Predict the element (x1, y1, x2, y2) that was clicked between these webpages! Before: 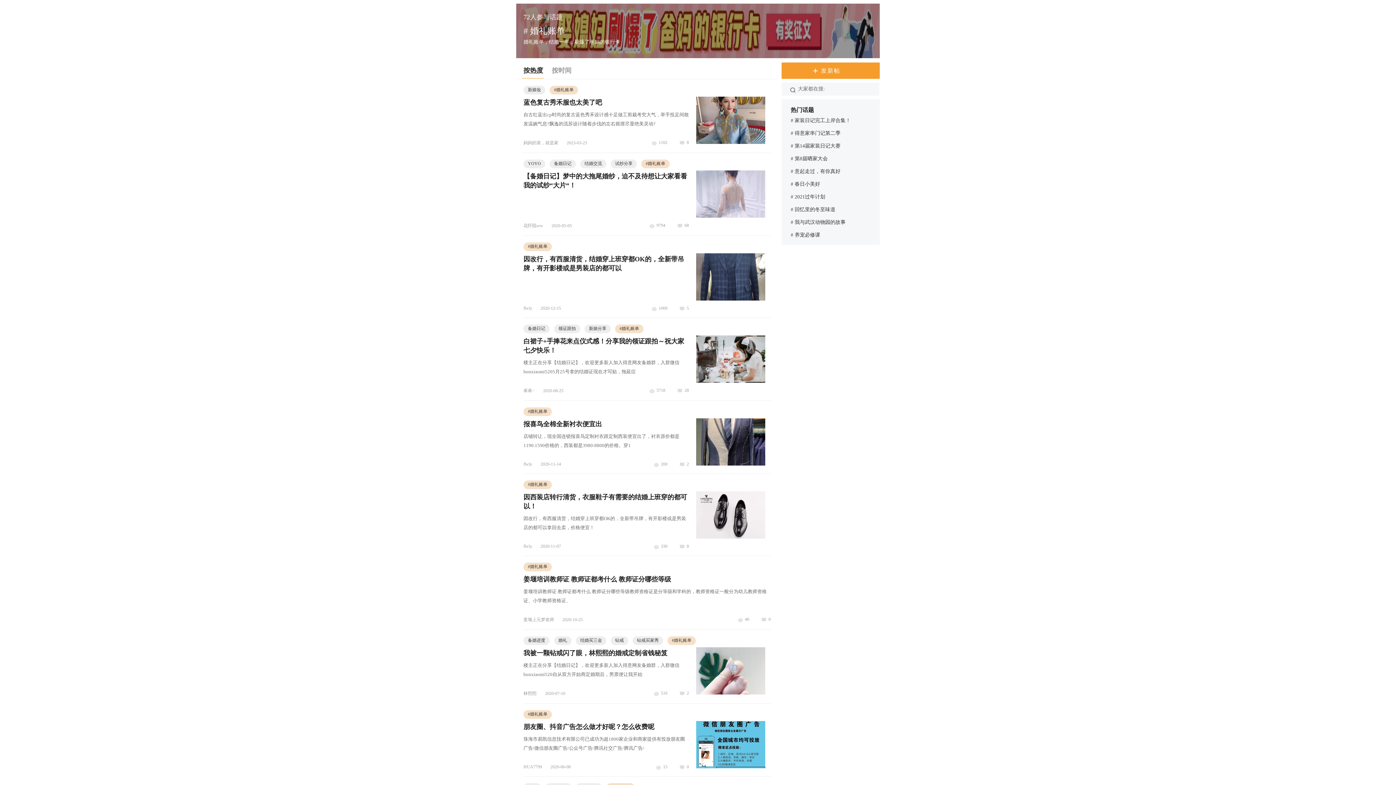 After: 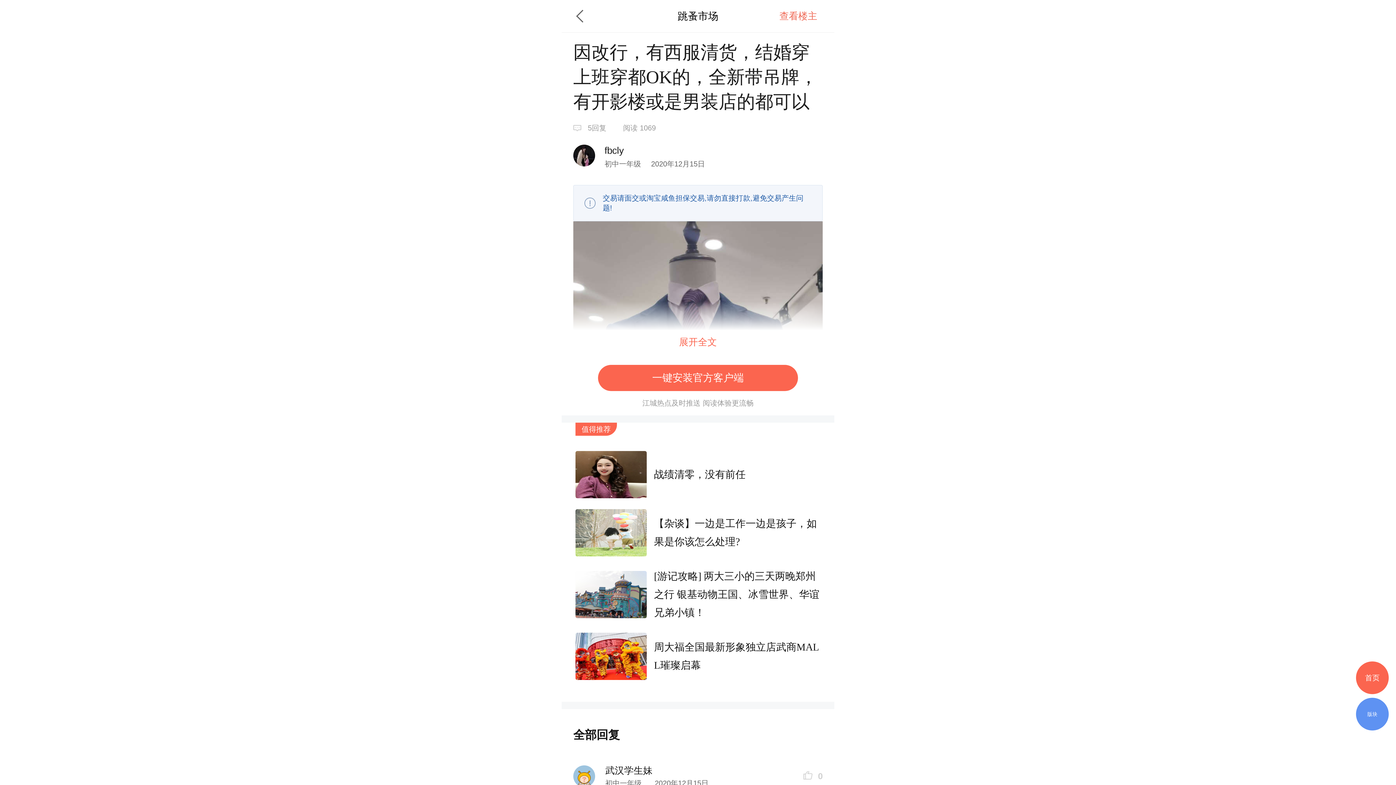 Action: label: 因改行，有西服清货，结婚穿上班穿都OK的，全新带吊牌，有开影楼或是男装店的都可以
fbcly 2020-12-15
1069 5 bbox: (523, 254, 770, 311)